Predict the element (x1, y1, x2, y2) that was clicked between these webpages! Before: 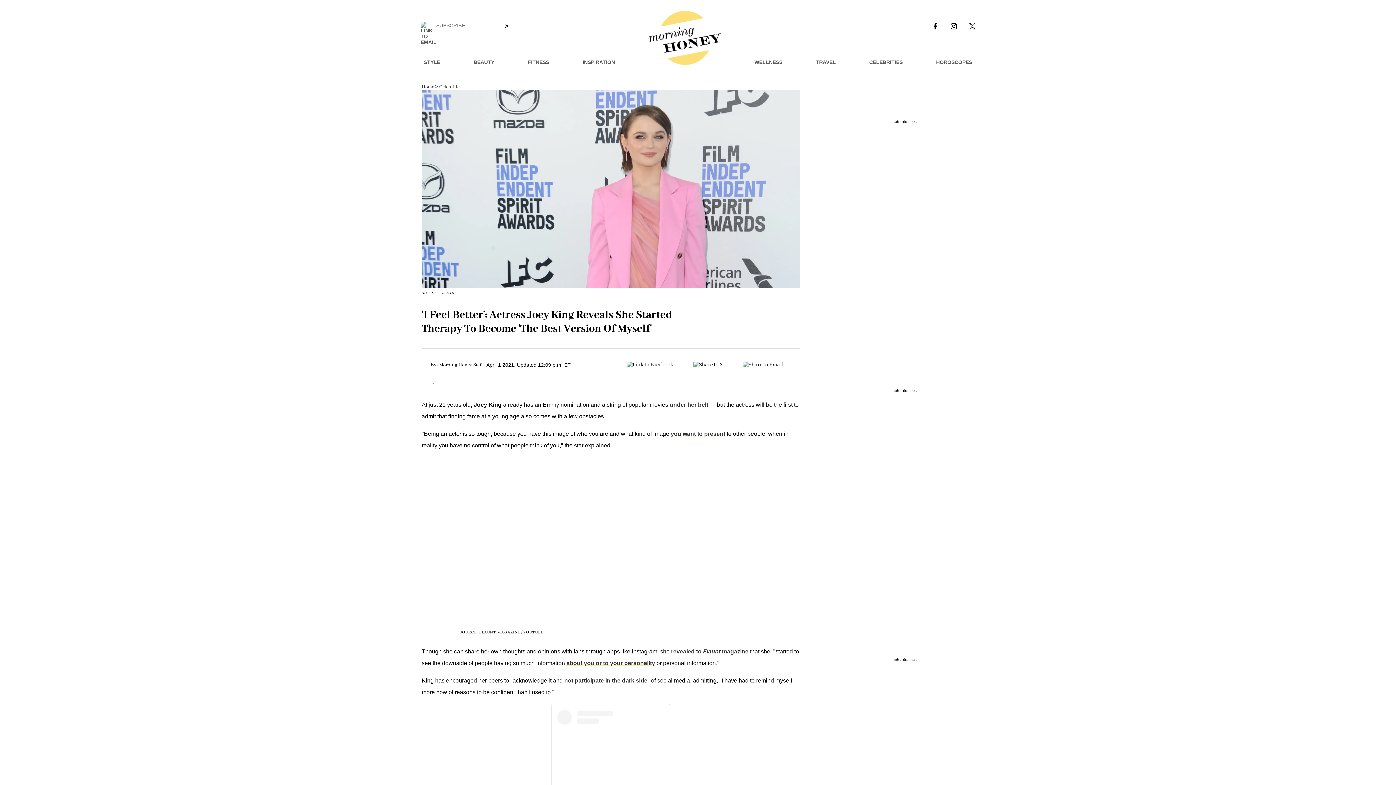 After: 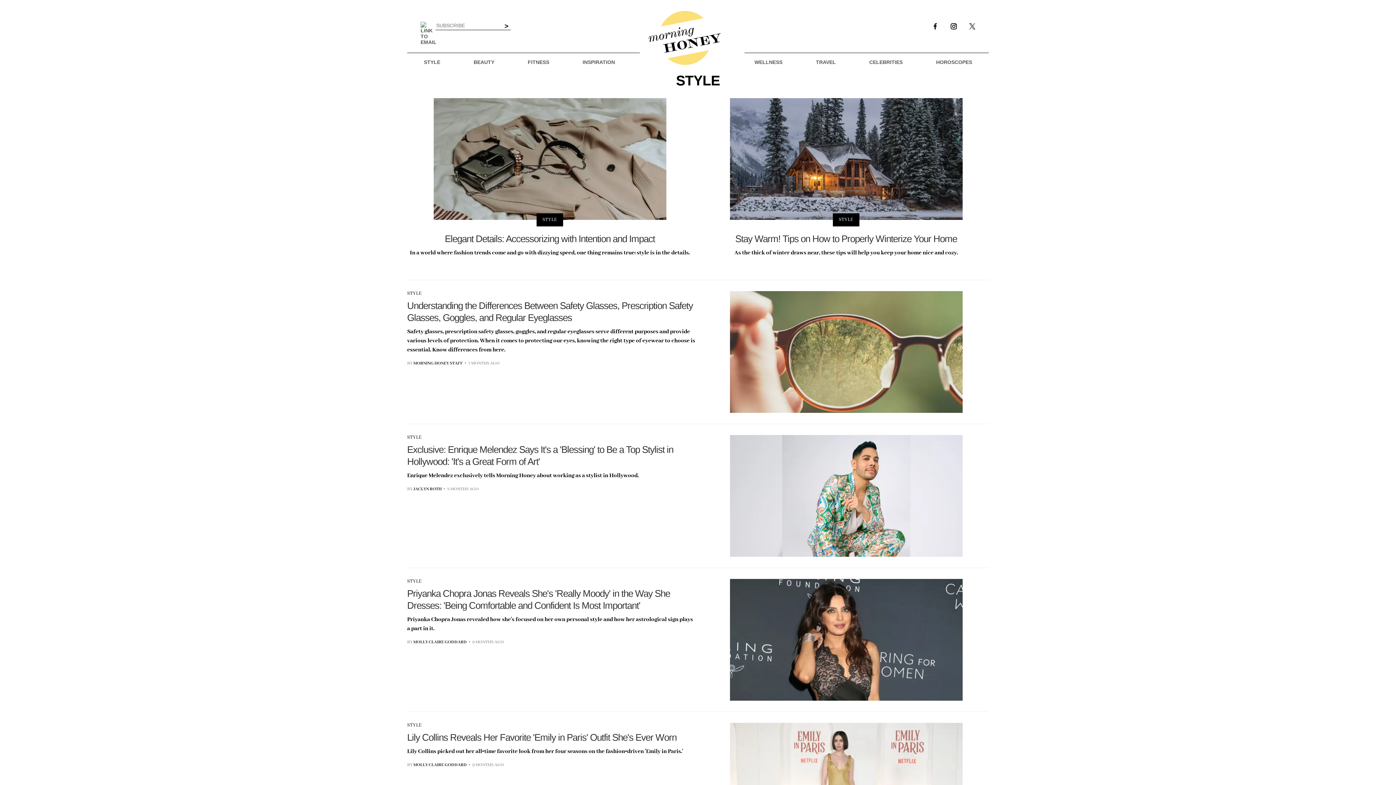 Action: bbox: (417, 55, 446, 68) label: STYLE